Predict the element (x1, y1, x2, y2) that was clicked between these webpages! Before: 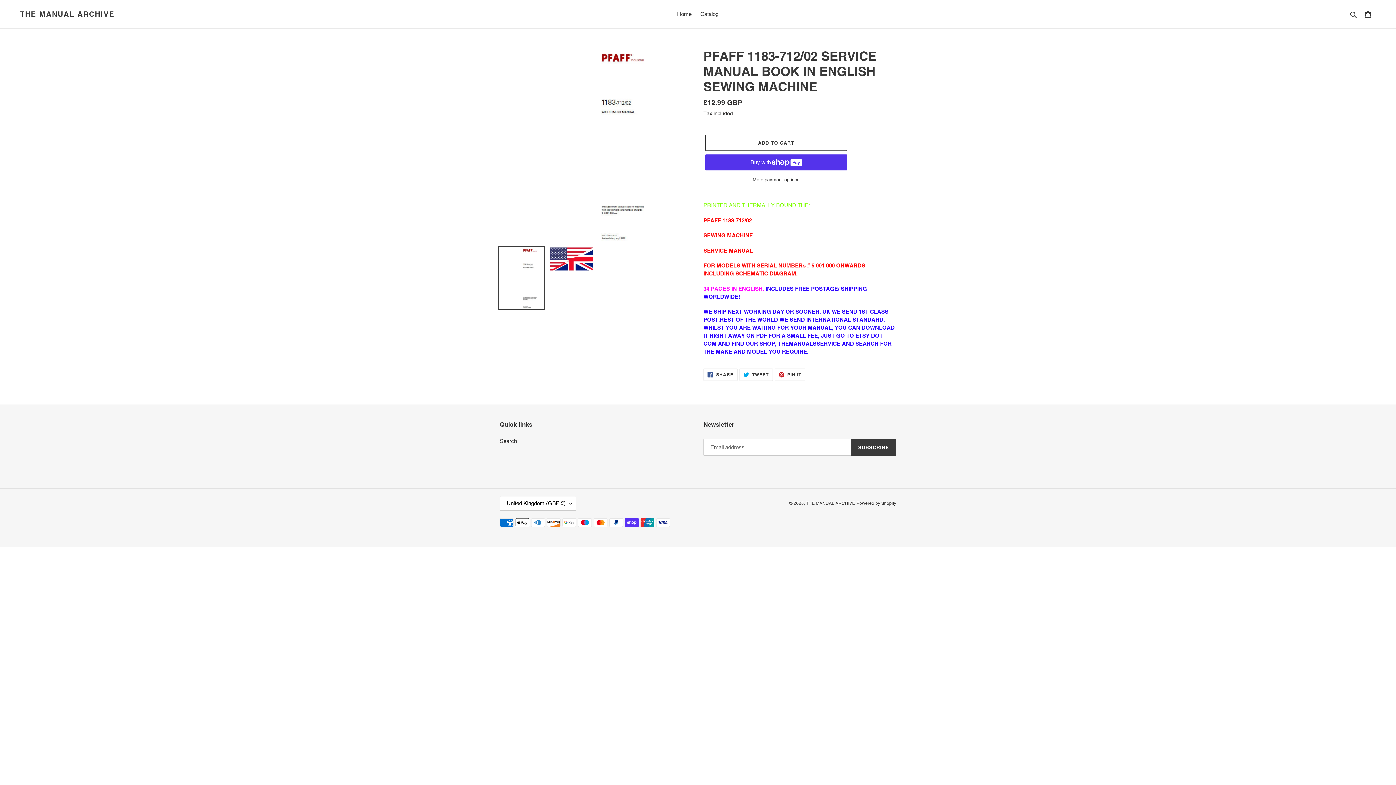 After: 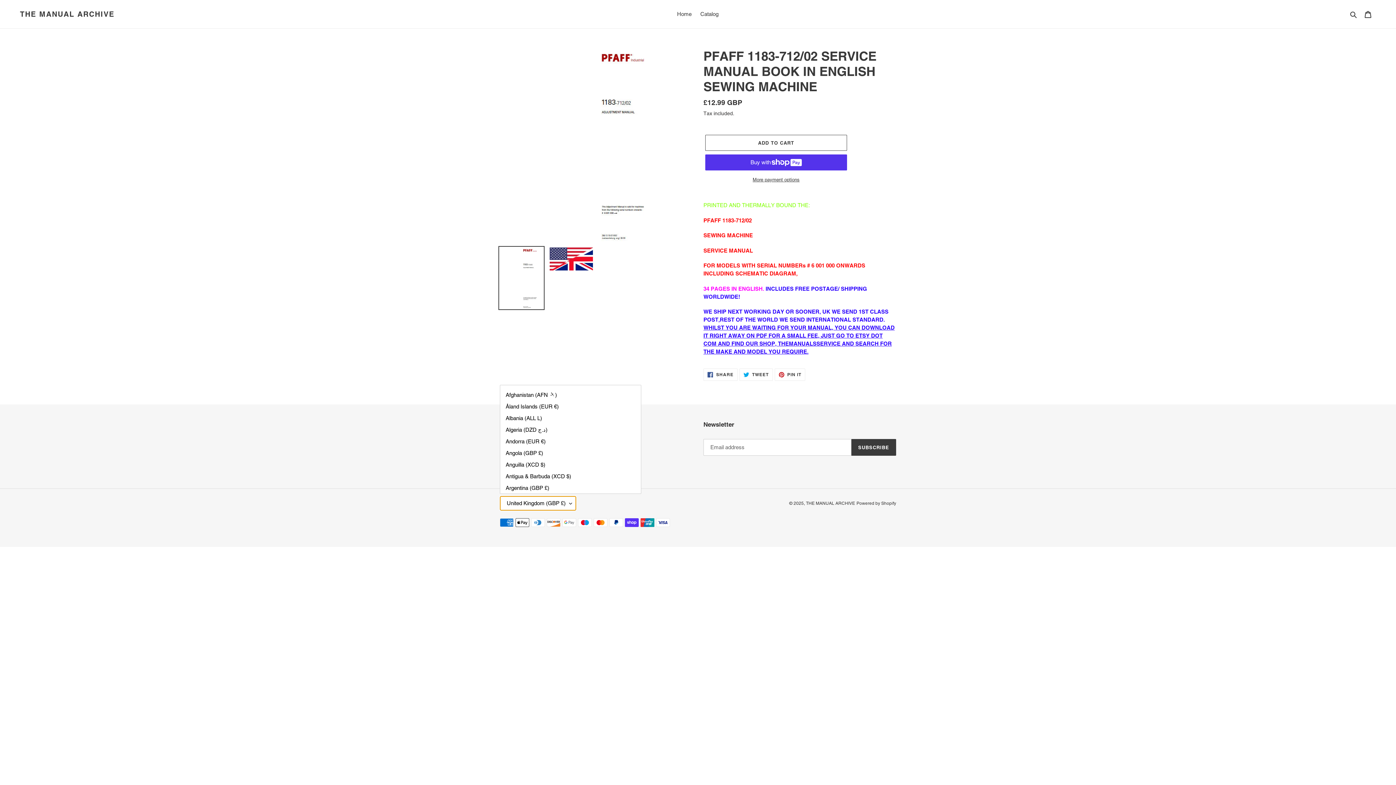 Action: label: United Kingdom (GBP £) bbox: (500, 496, 576, 510)